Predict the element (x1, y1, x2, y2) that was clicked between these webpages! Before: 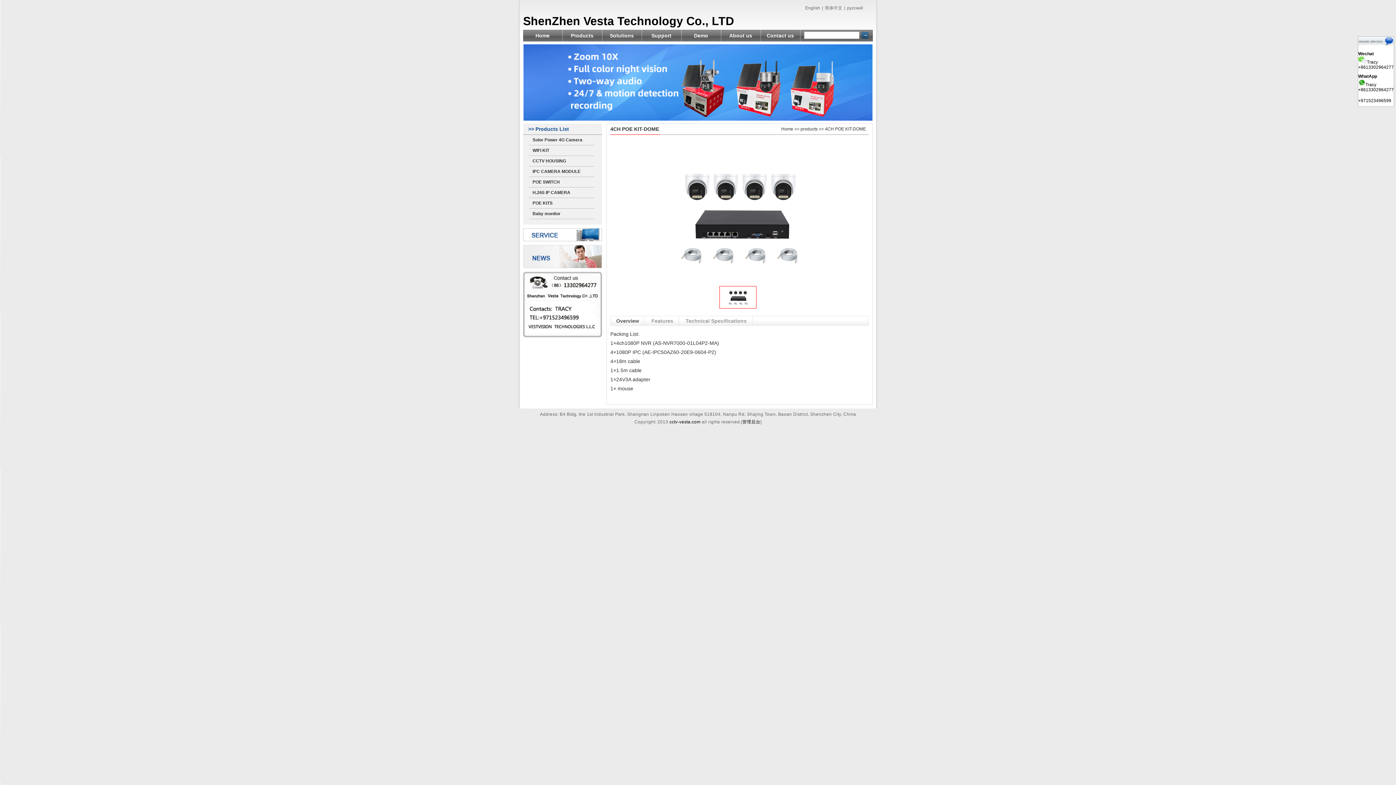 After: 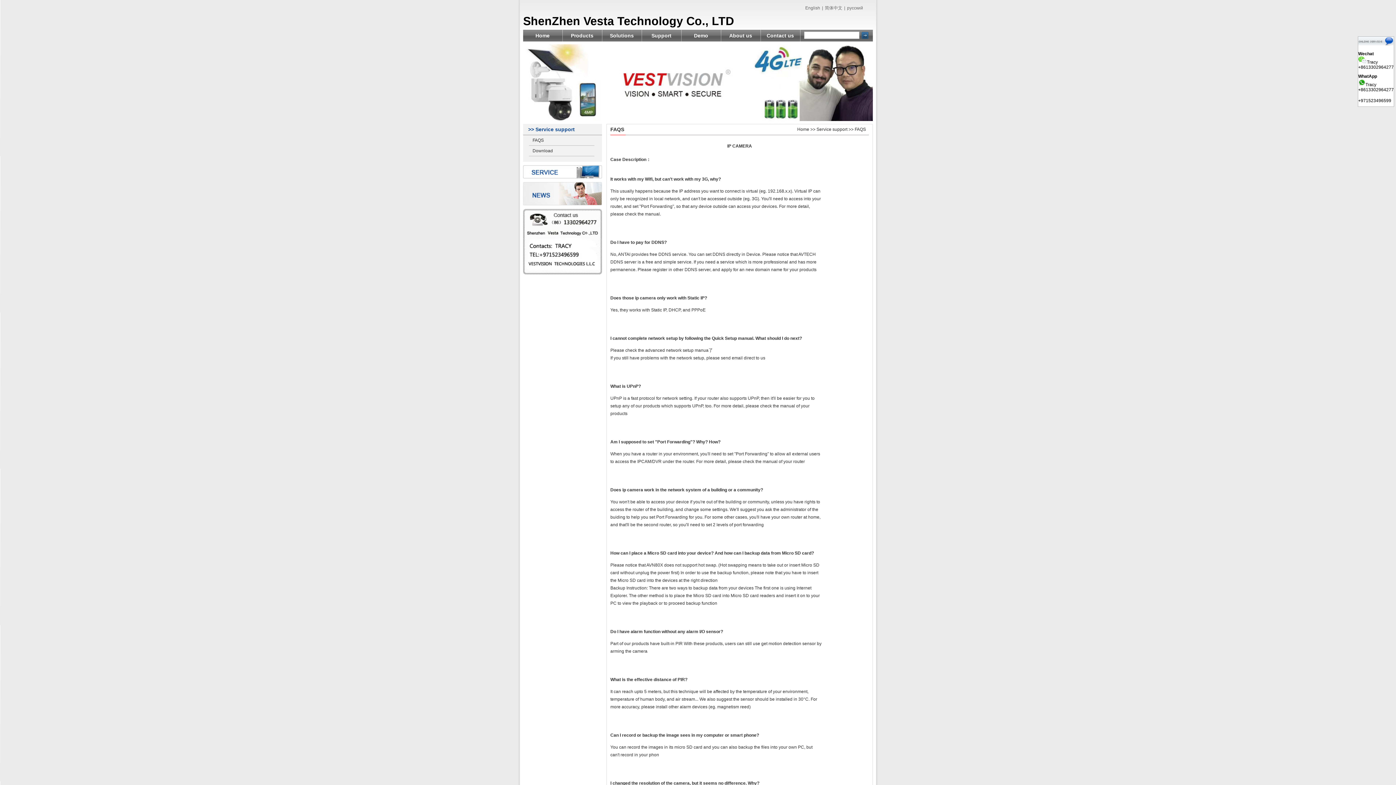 Action: bbox: (523, 237, 602, 242)